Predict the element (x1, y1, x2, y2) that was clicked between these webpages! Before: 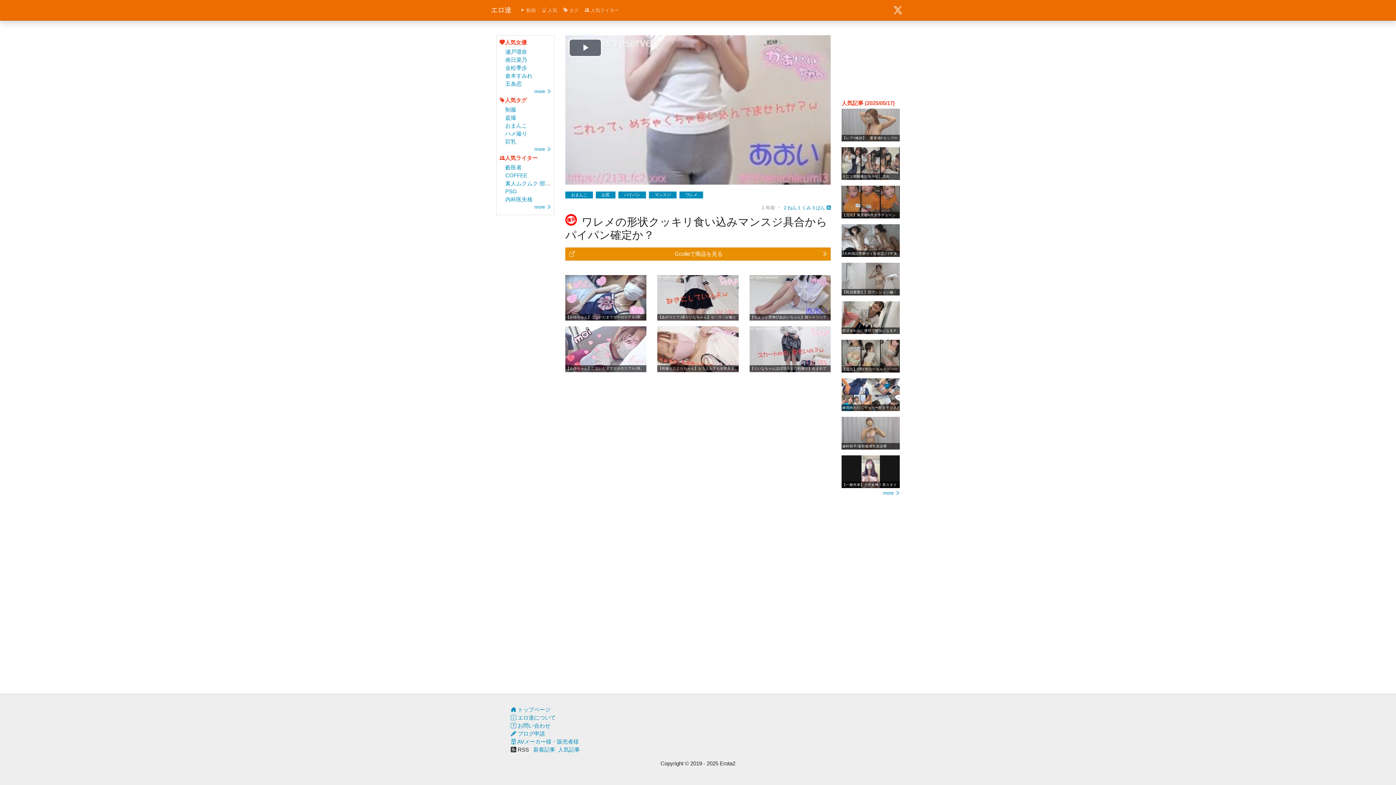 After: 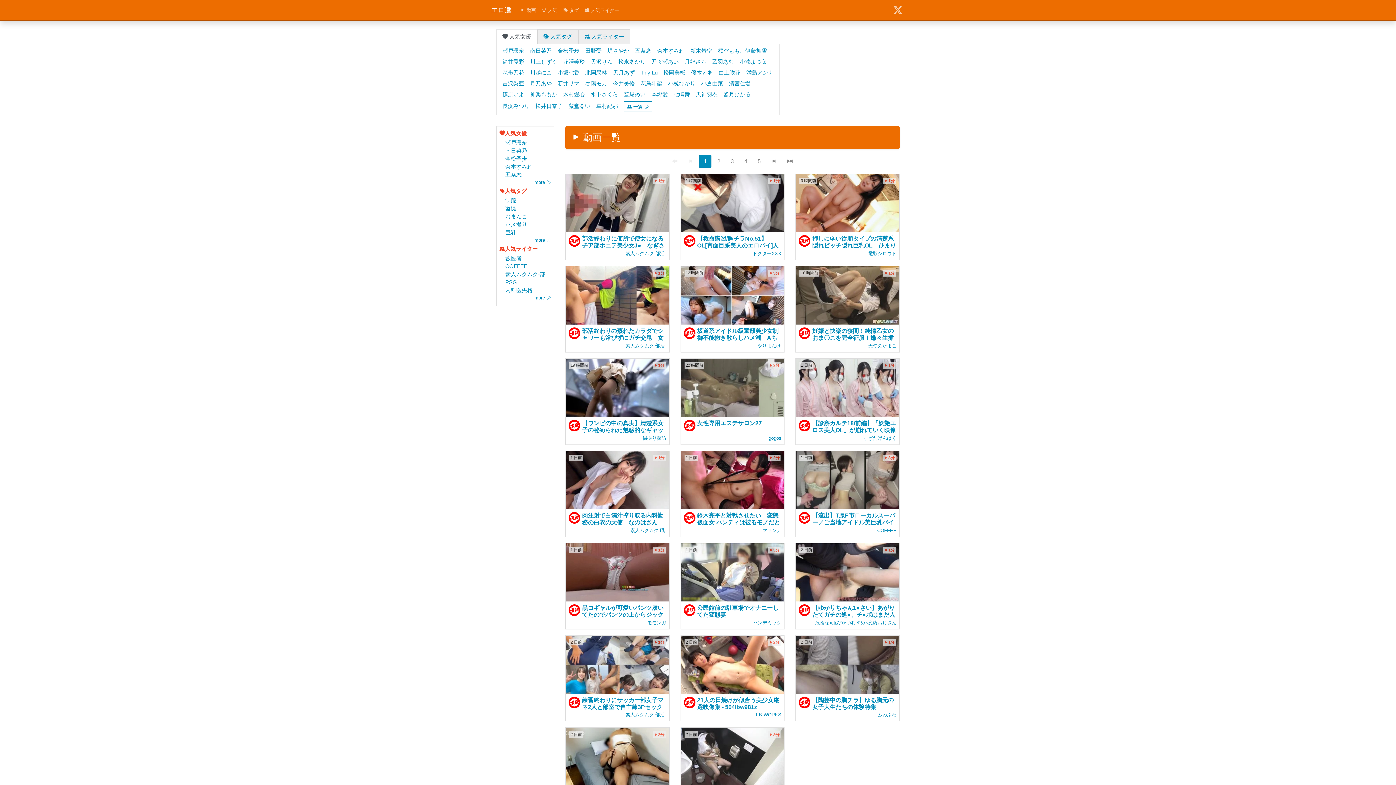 Action: bbox: (517, 3, 538, 16) label:  動画